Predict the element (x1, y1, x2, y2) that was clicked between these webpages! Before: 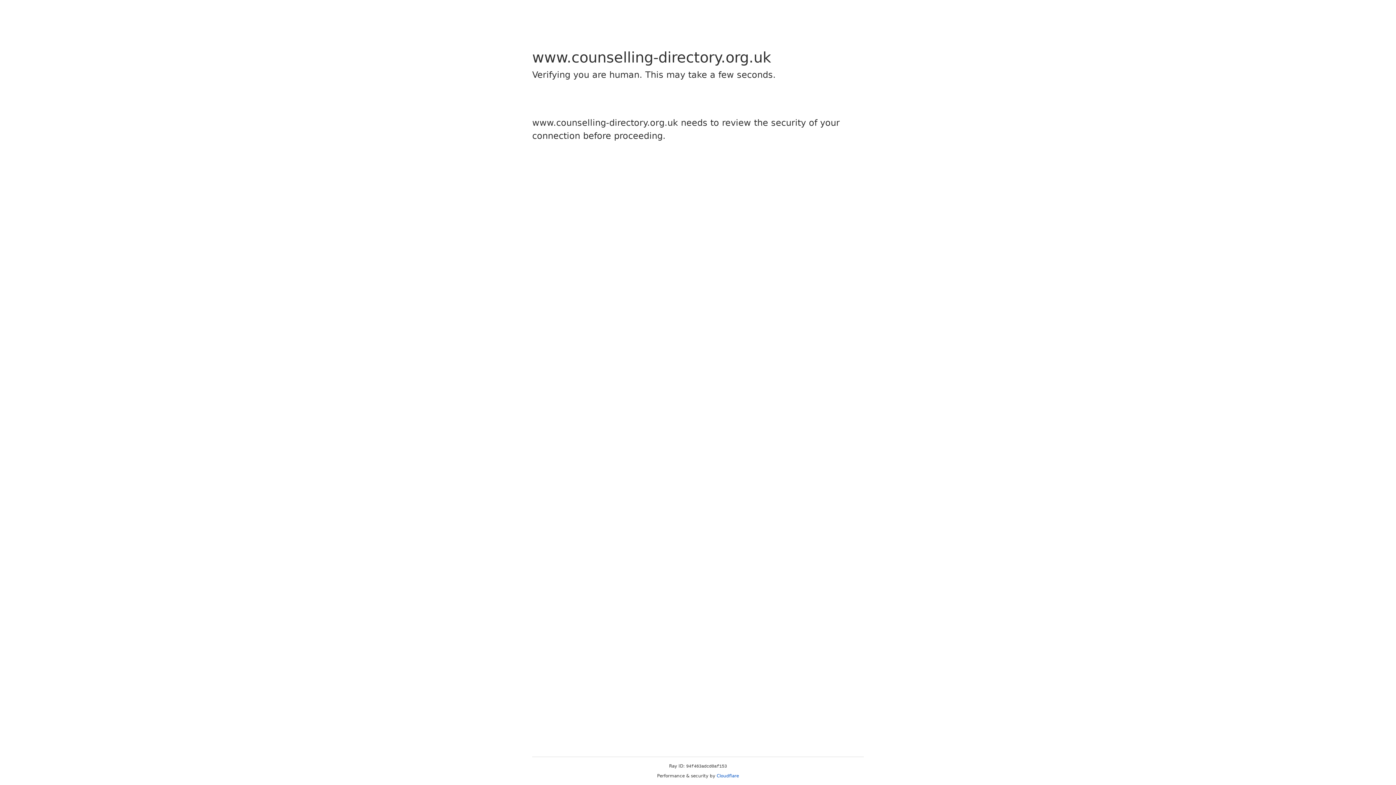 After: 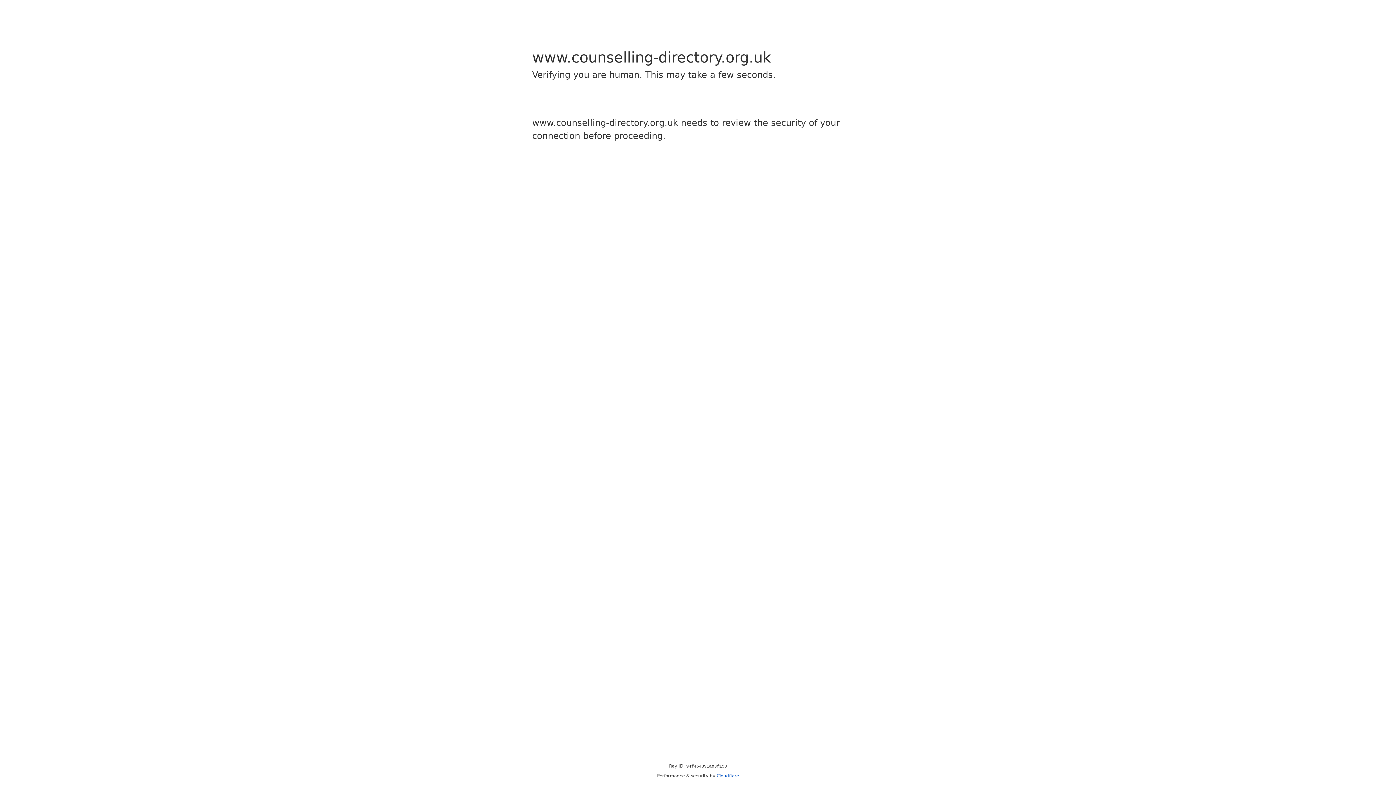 Action: bbox: (716, 773, 739, 778) label: Cloudflare